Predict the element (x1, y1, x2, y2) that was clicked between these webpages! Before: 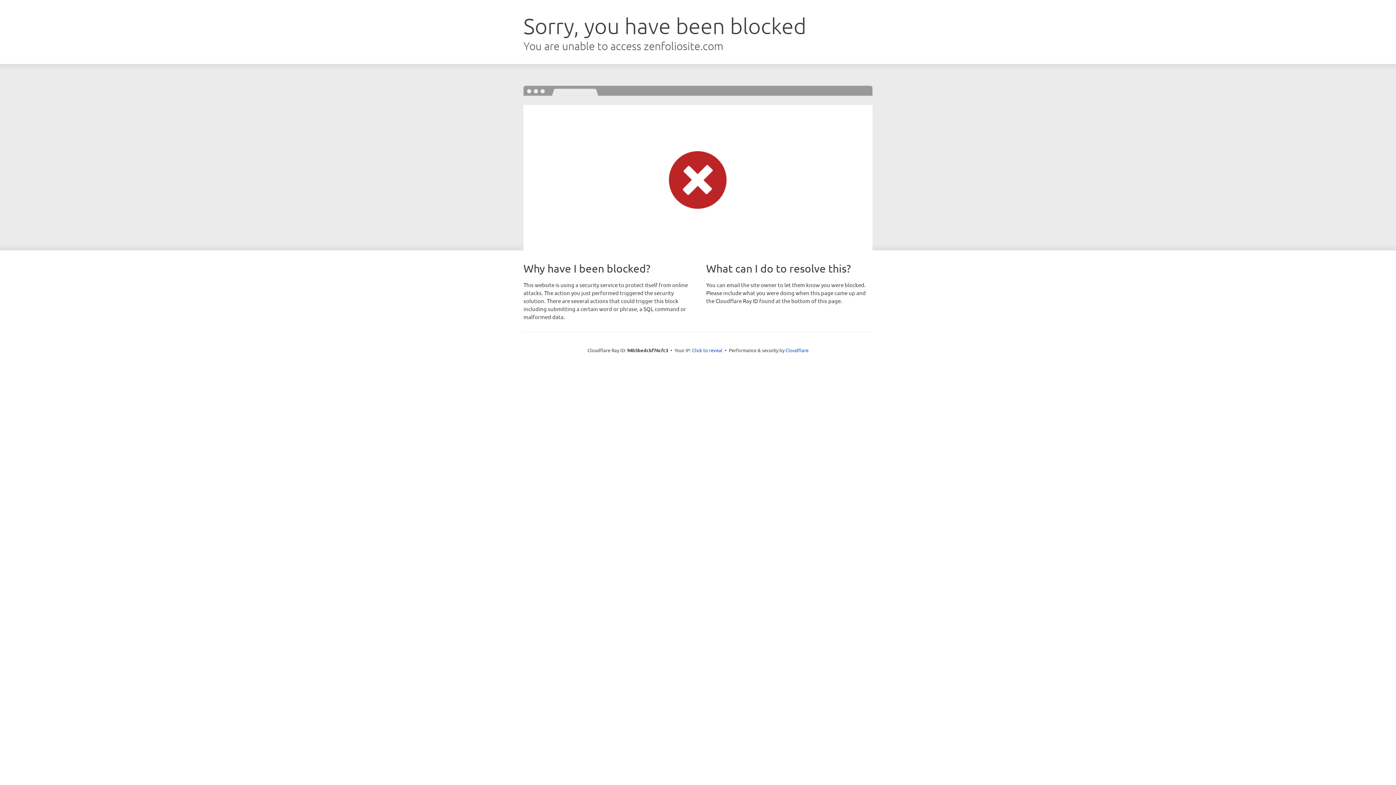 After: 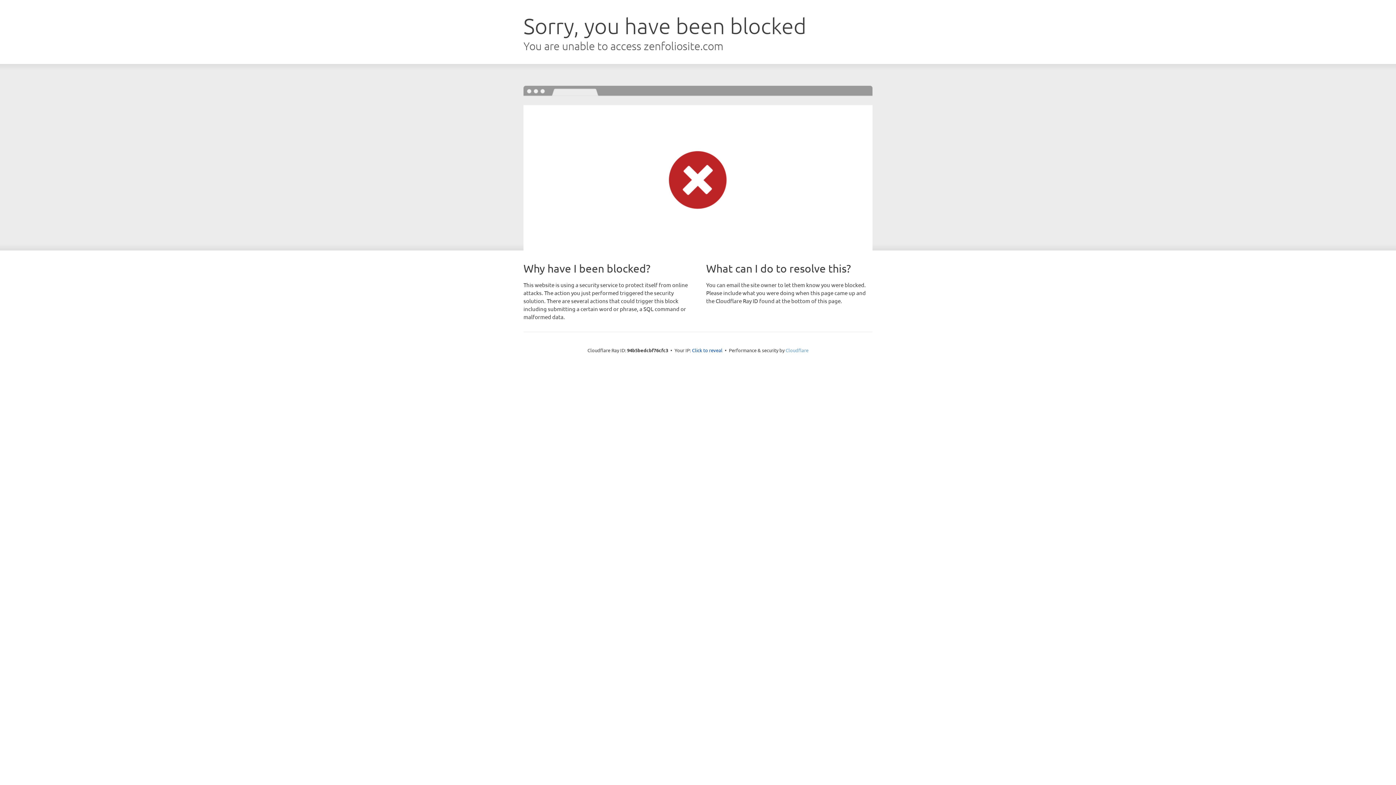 Action: label: Cloudflare bbox: (785, 347, 808, 353)